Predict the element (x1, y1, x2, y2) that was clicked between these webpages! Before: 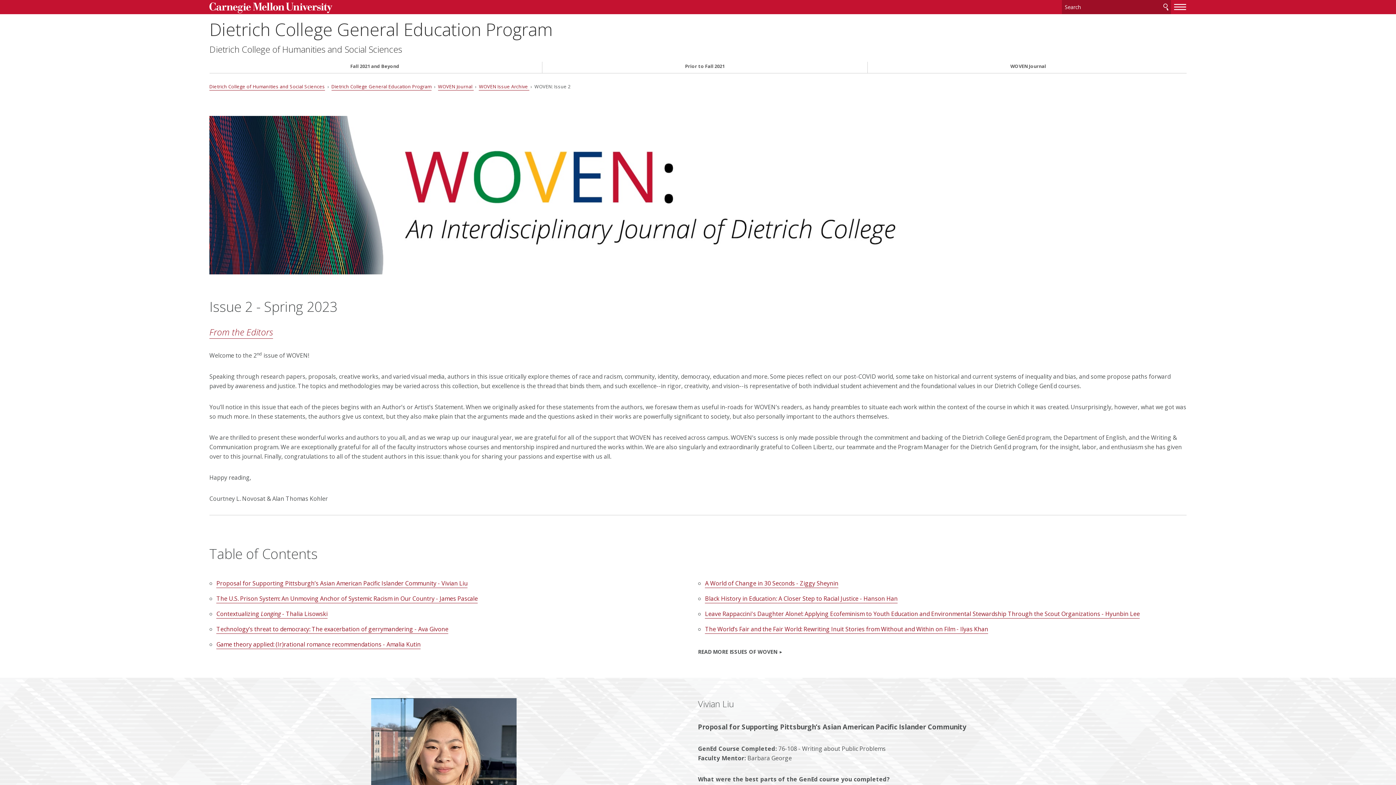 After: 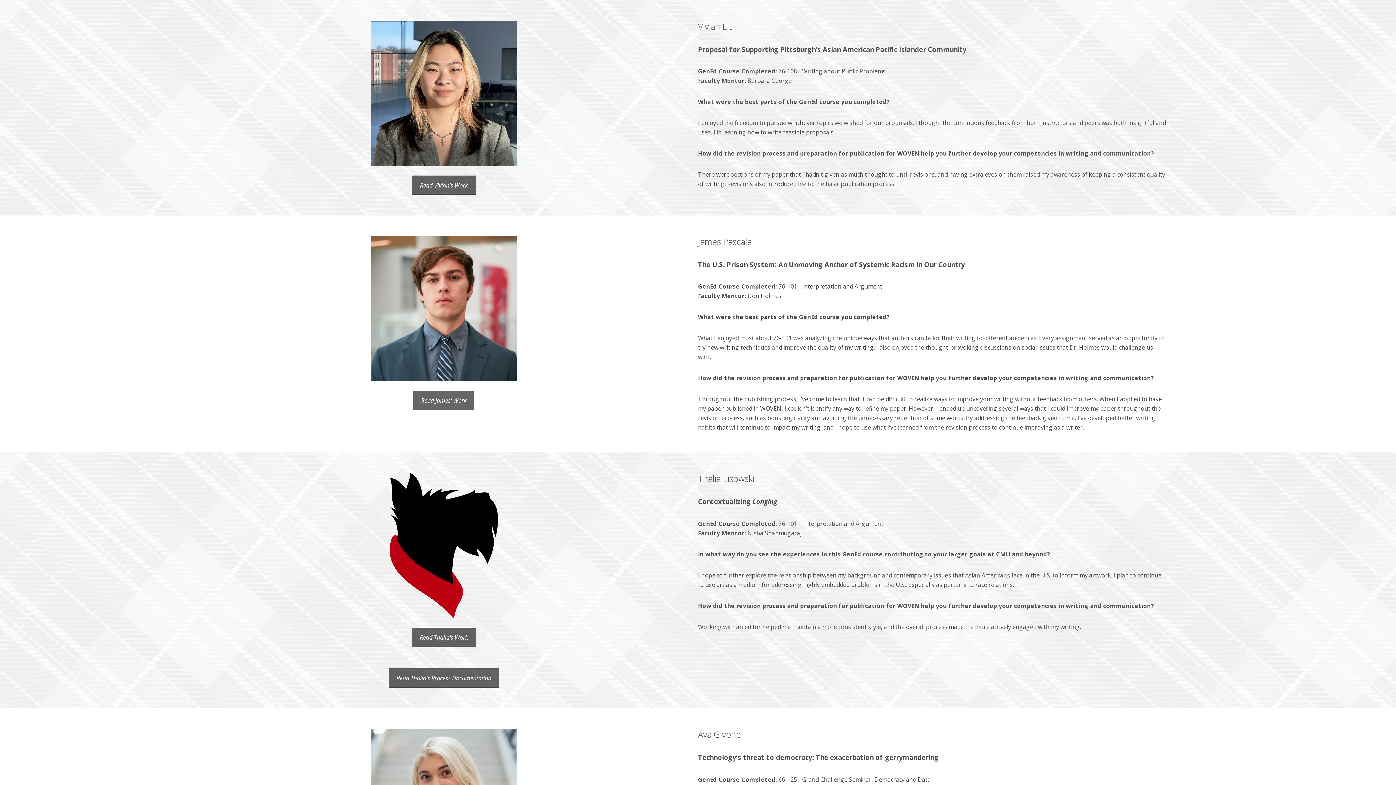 Action: label: Proposal for Supporting Pittsburgh’s Asian American Pacific Islander Community - Vivian Liu bbox: (216, 579, 467, 588)